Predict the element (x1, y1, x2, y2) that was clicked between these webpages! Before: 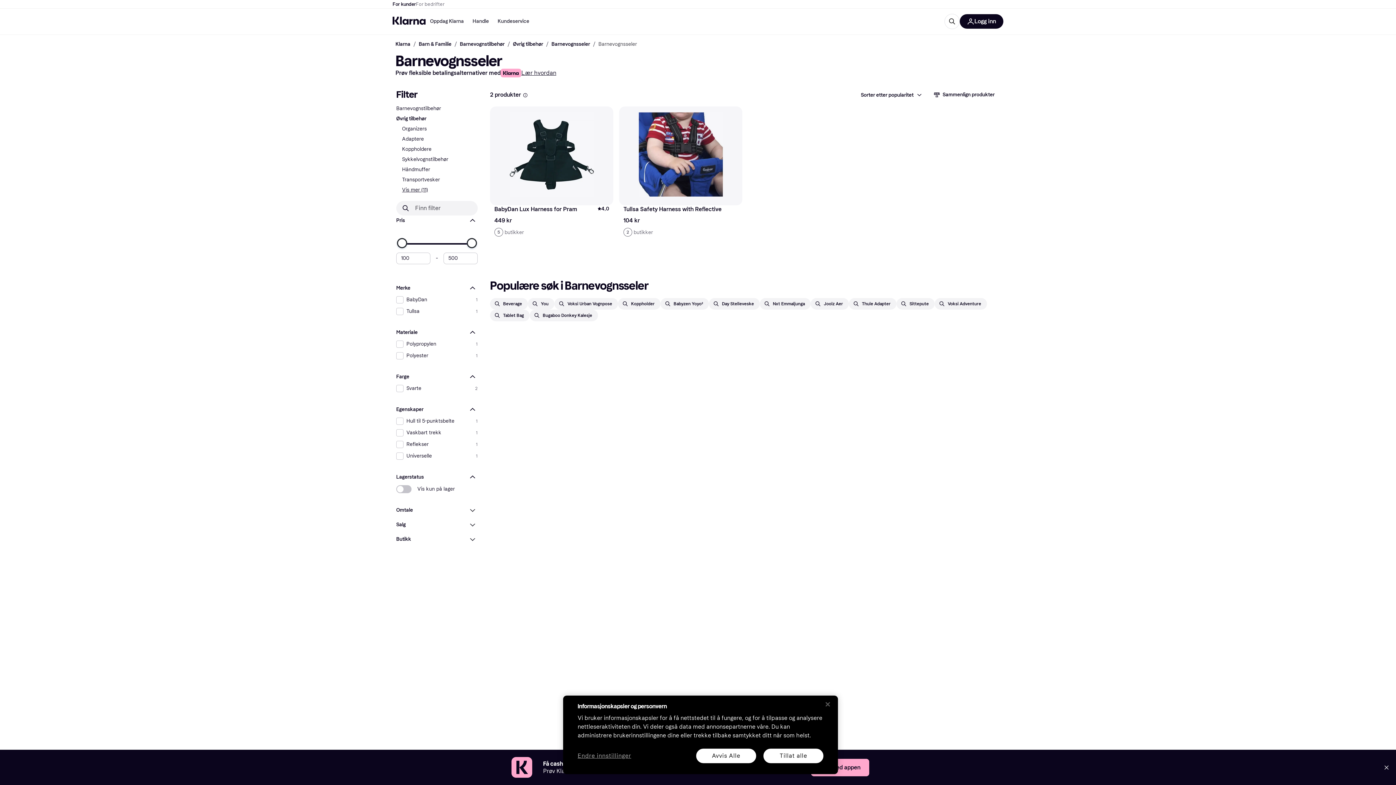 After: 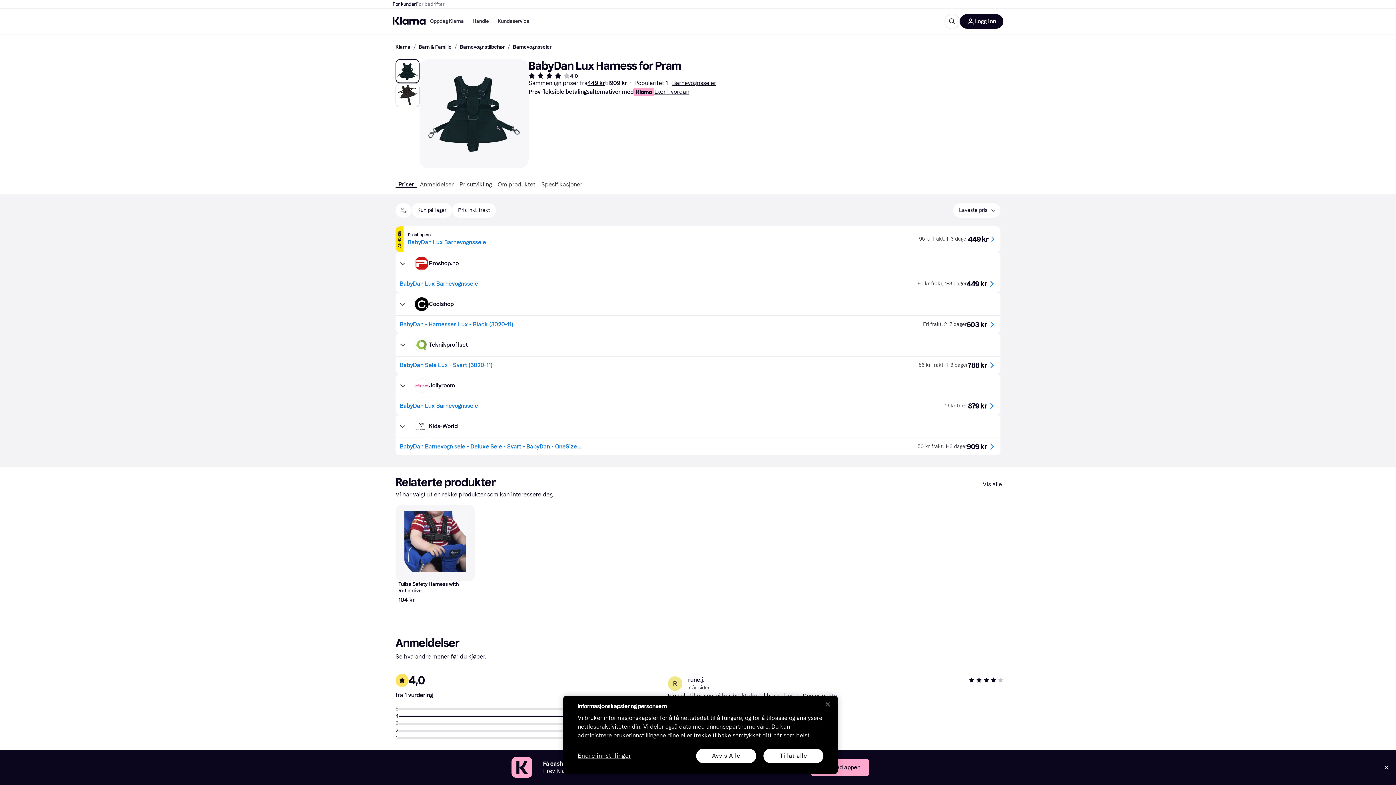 Action: bbox: (490, 106, 613, 241) label: BabyDan Lux Harness for Pram

4,0

449 kr
5butikker